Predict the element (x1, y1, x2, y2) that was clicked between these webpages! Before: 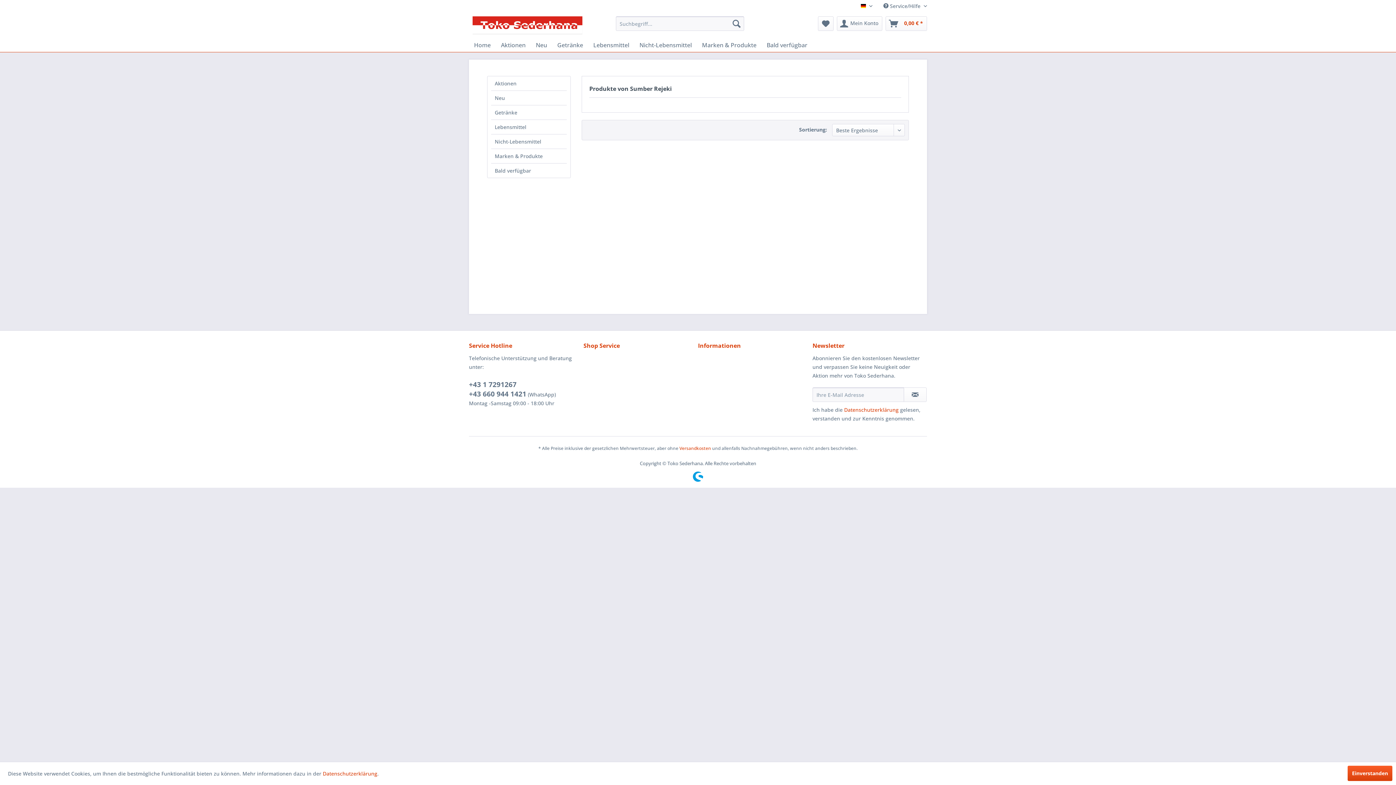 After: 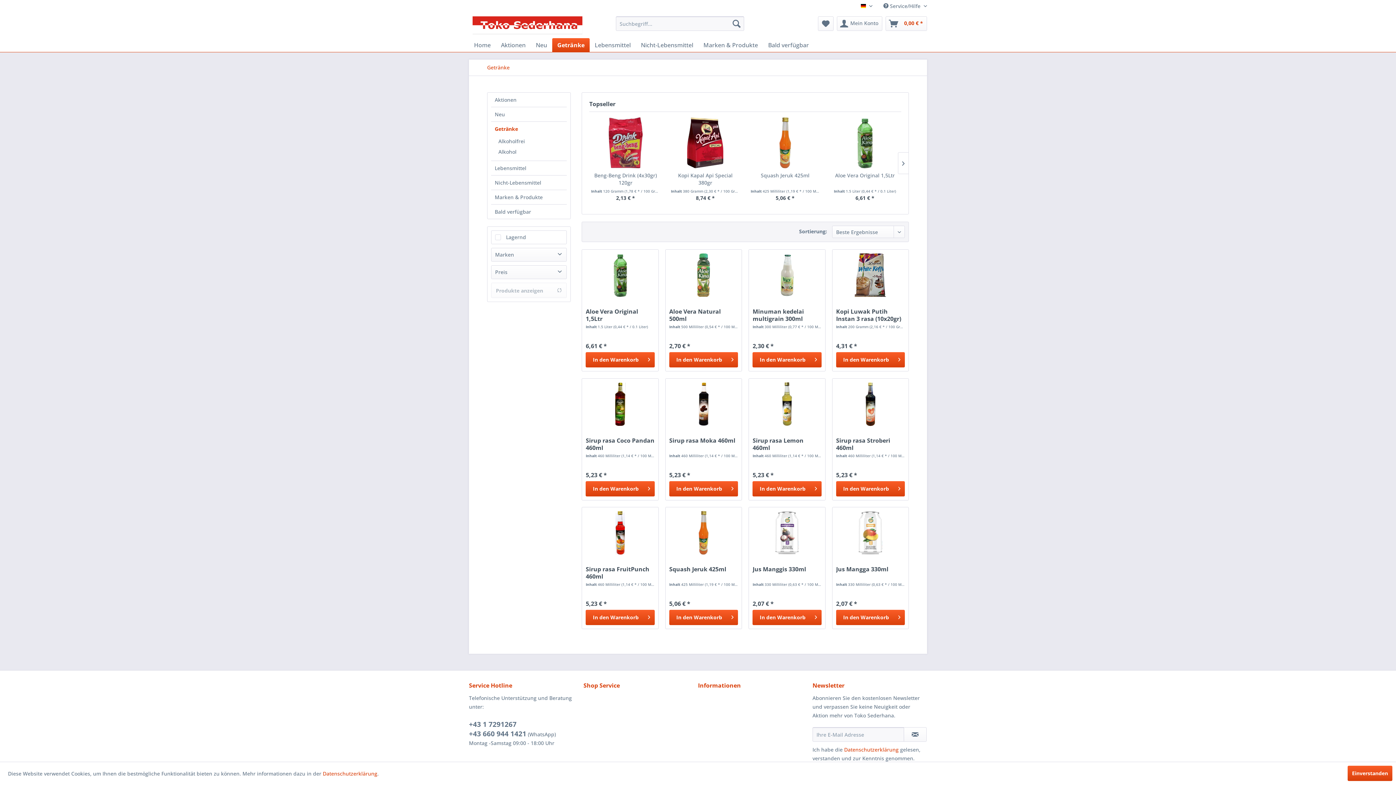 Action: bbox: (491, 105, 566, 119) label: Getränke